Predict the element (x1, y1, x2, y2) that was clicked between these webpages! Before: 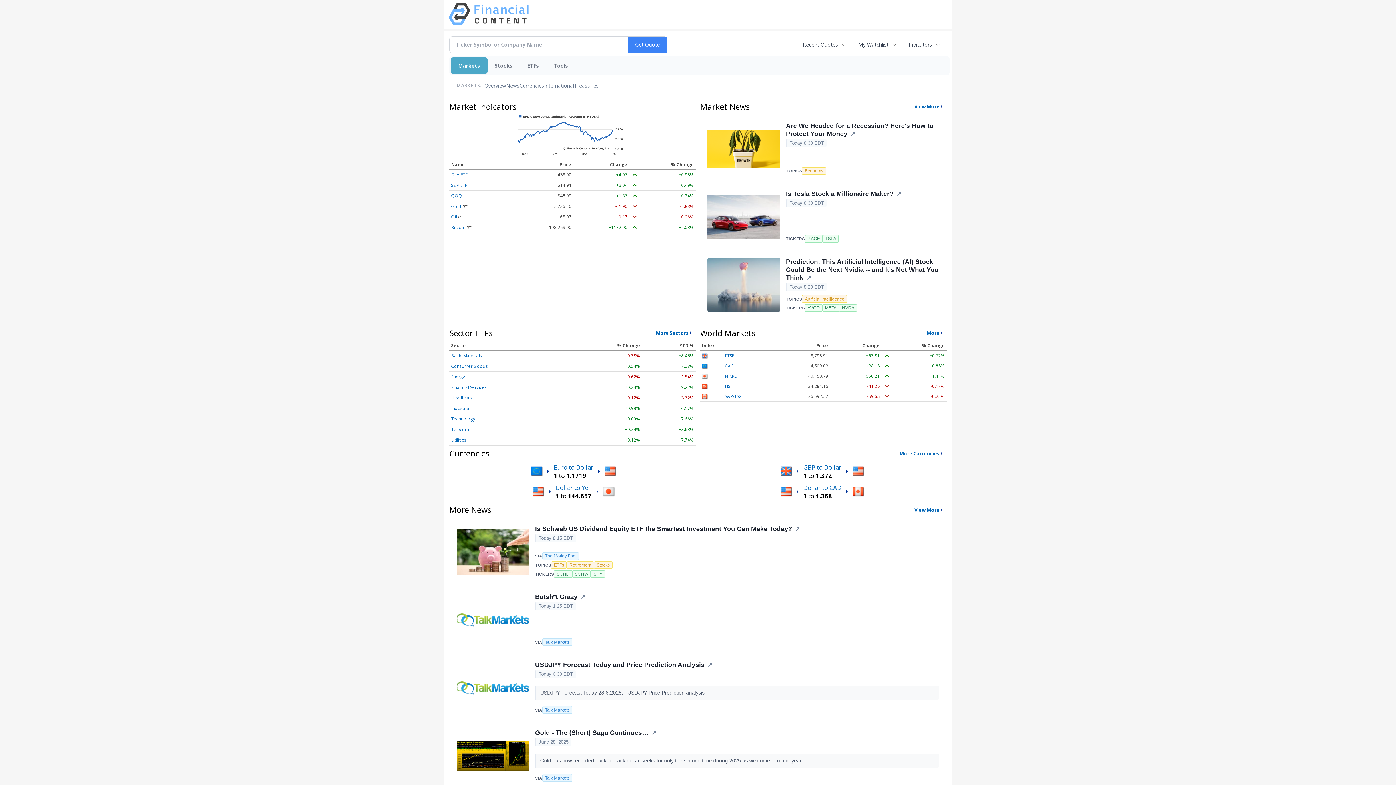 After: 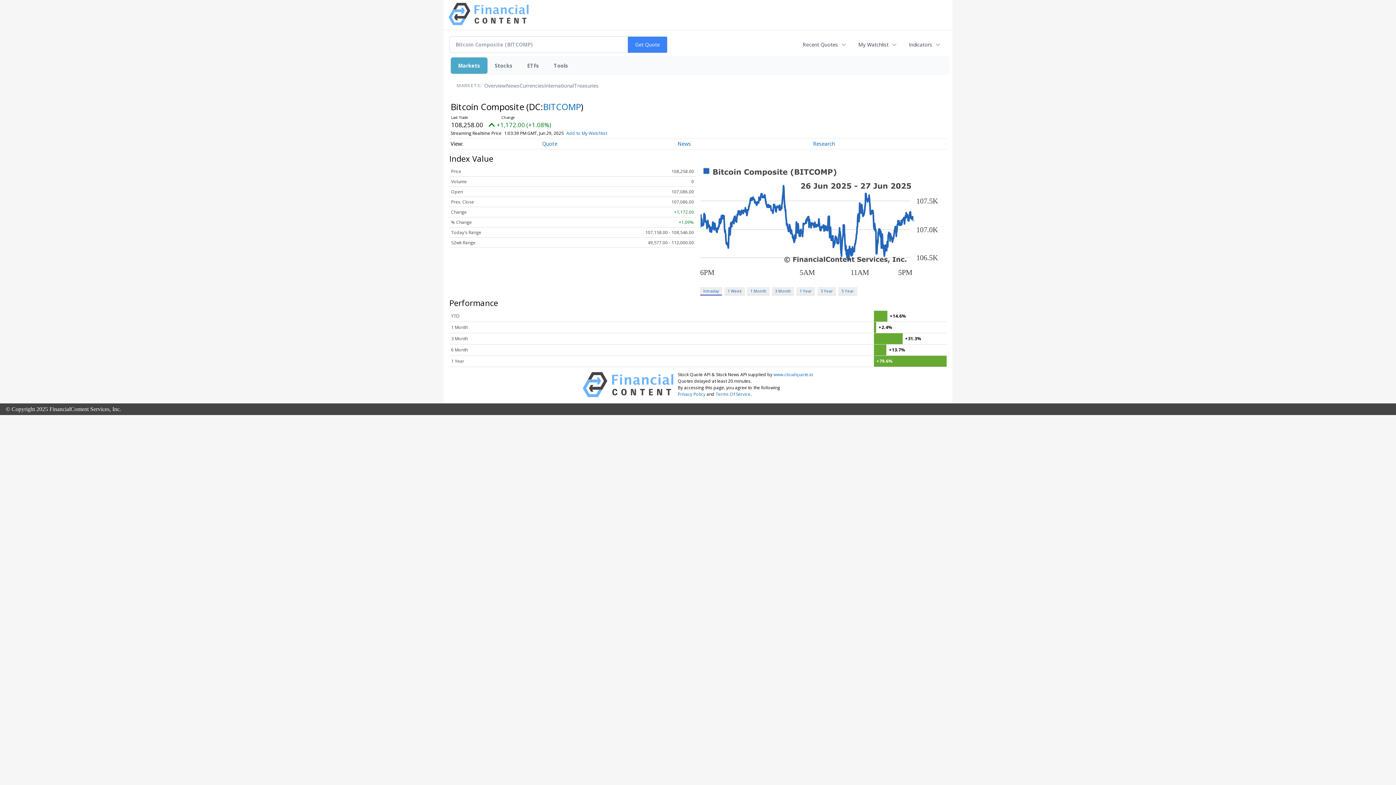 Action: bbox: (451, 224, 465, 230) label: Bitcoin